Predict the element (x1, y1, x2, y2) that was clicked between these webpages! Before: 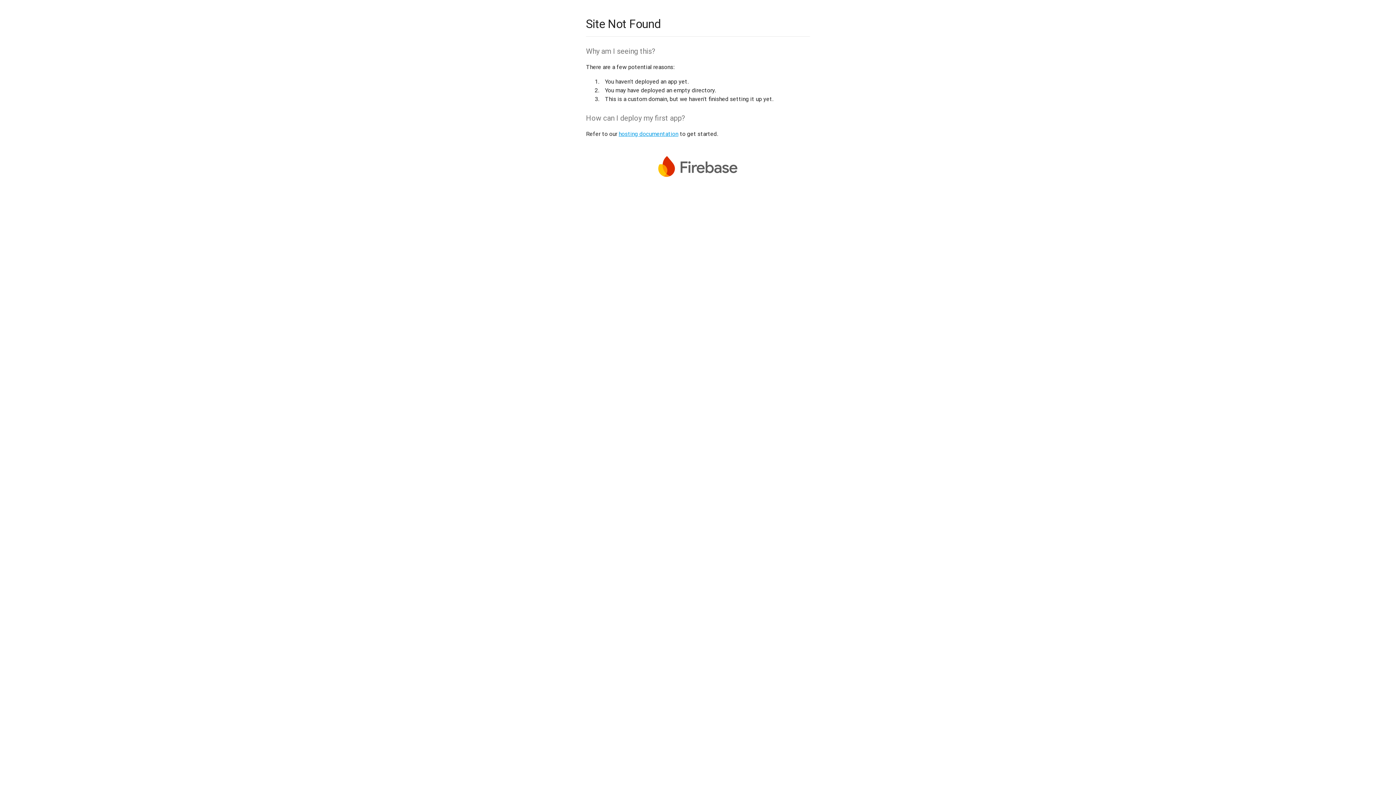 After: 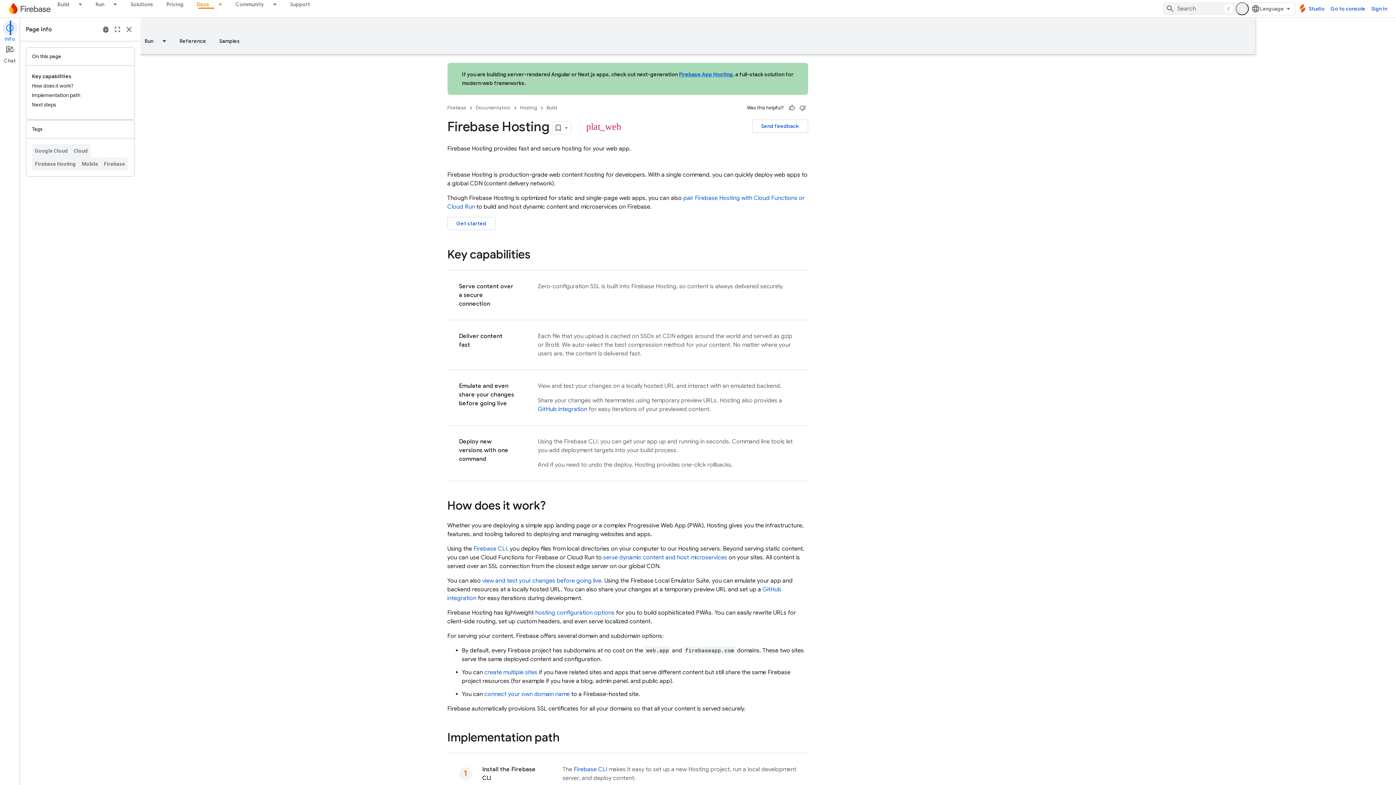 Action: label: hosting documentation bbox: (618, 130, 678, 137)